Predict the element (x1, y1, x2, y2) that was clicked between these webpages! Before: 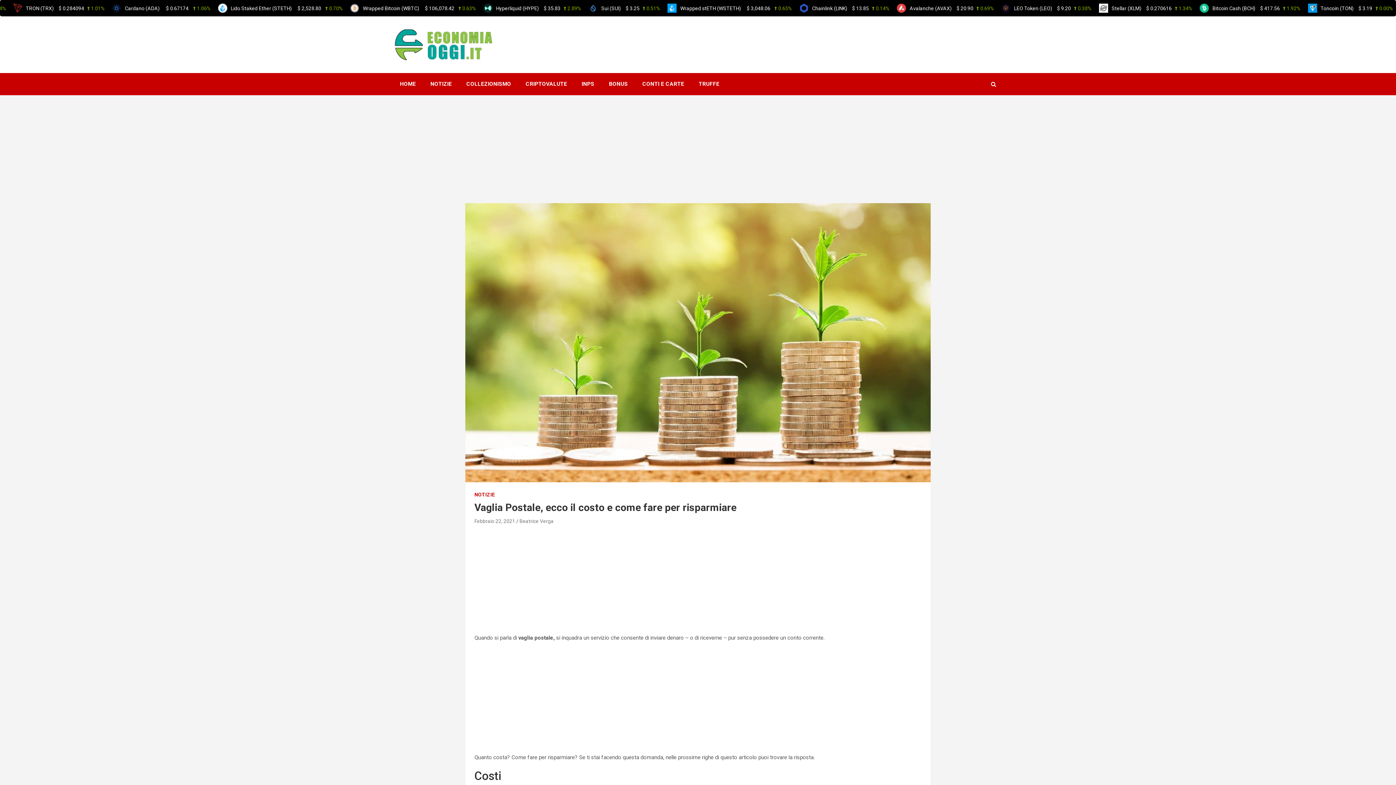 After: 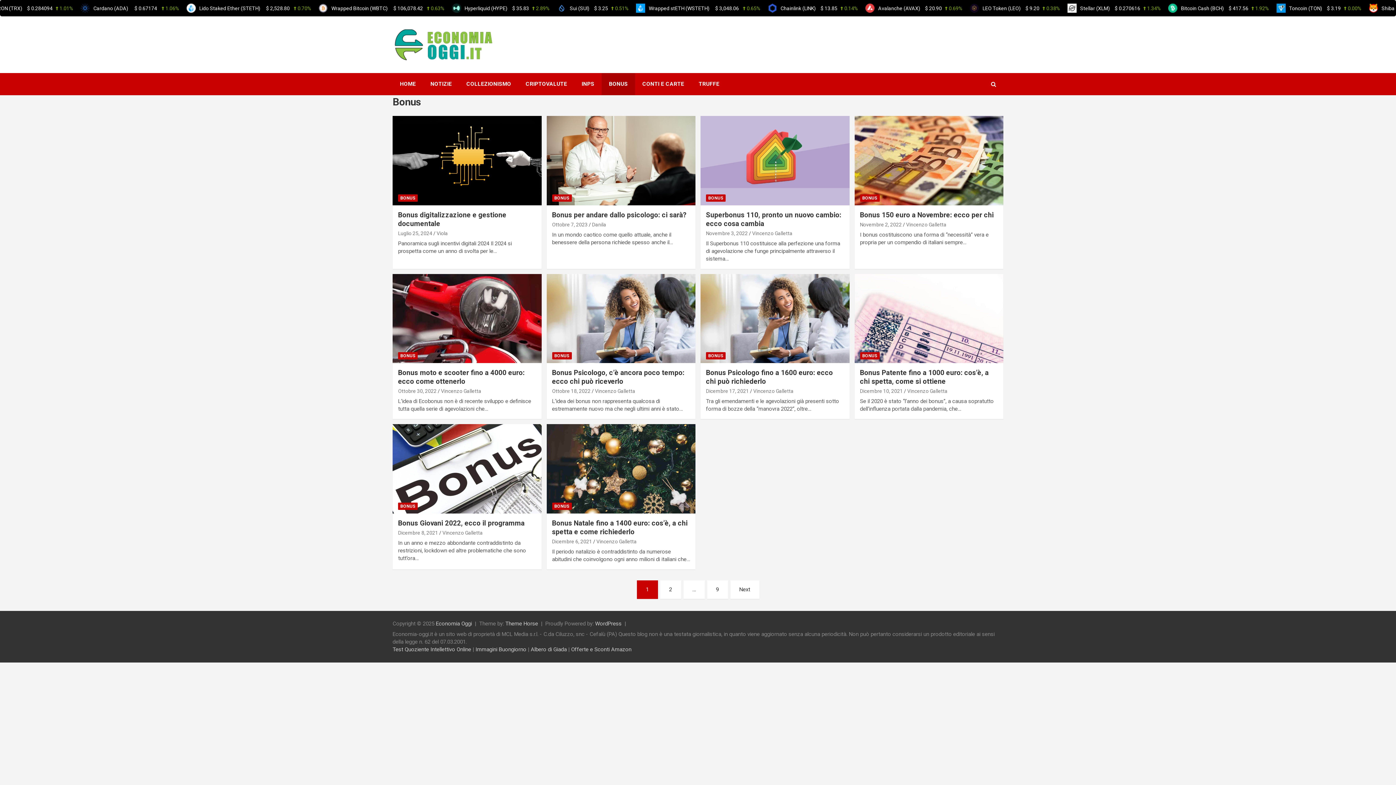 Action: bbox: (601, 73, 635, 95) label: BONUS